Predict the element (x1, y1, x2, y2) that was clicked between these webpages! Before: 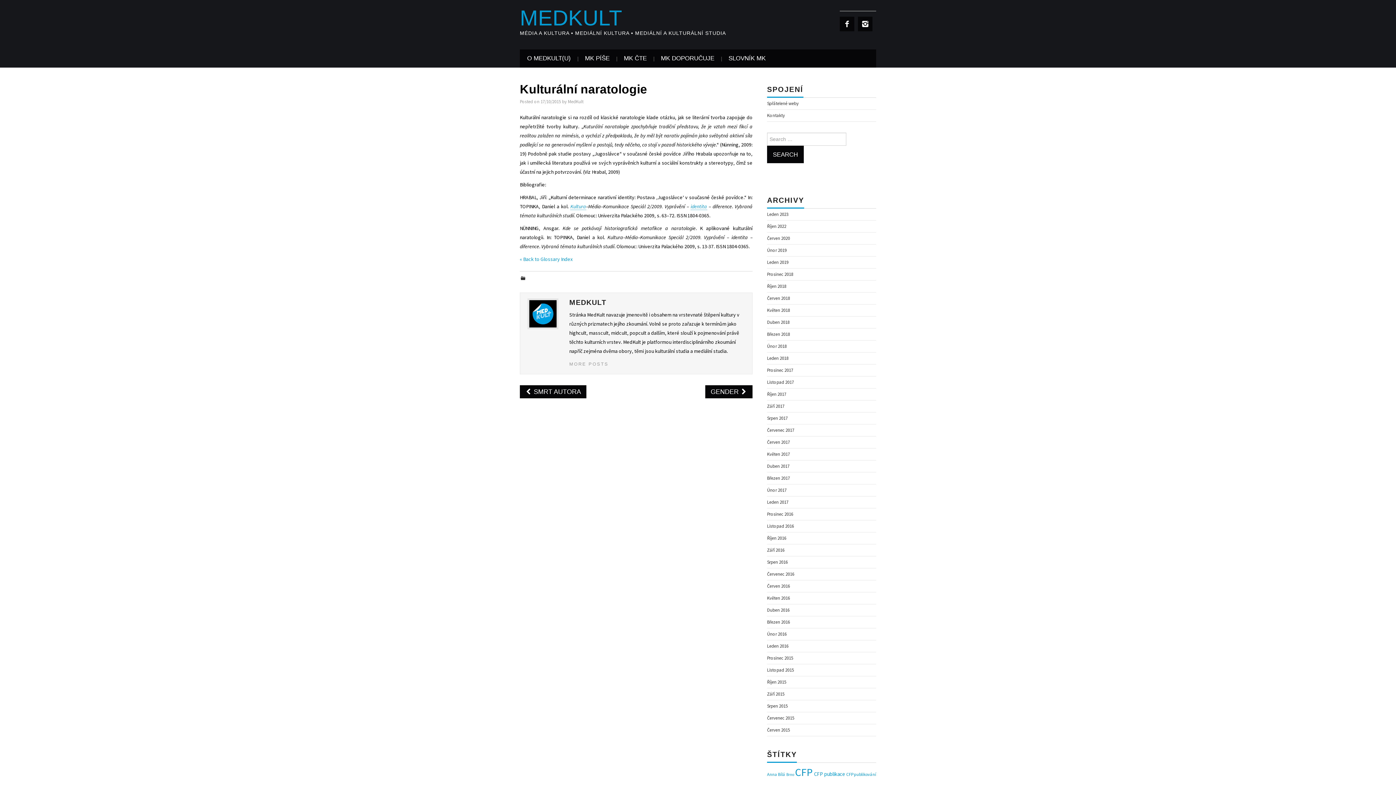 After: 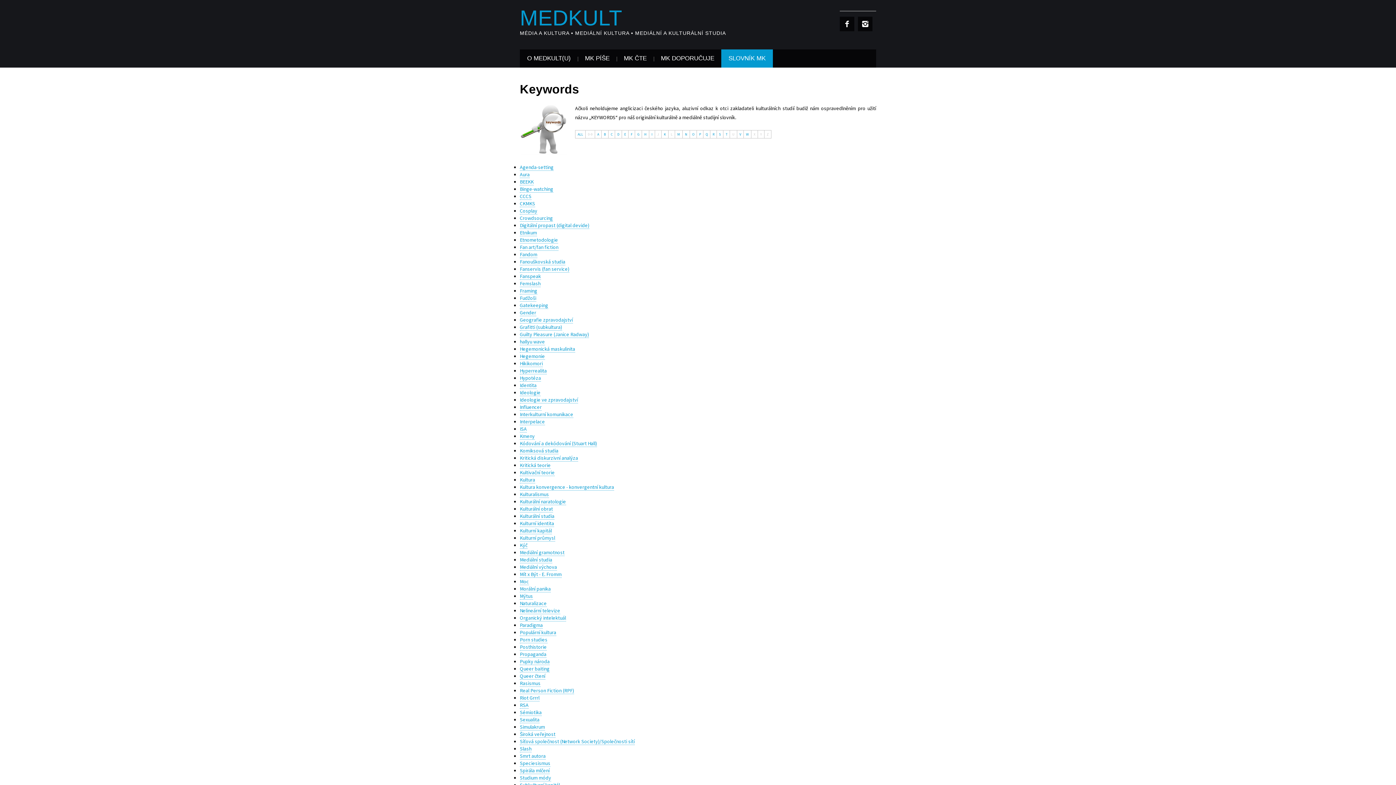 Action: bbox: (721, 49, 773, 67) label: SLOVNÍK MK